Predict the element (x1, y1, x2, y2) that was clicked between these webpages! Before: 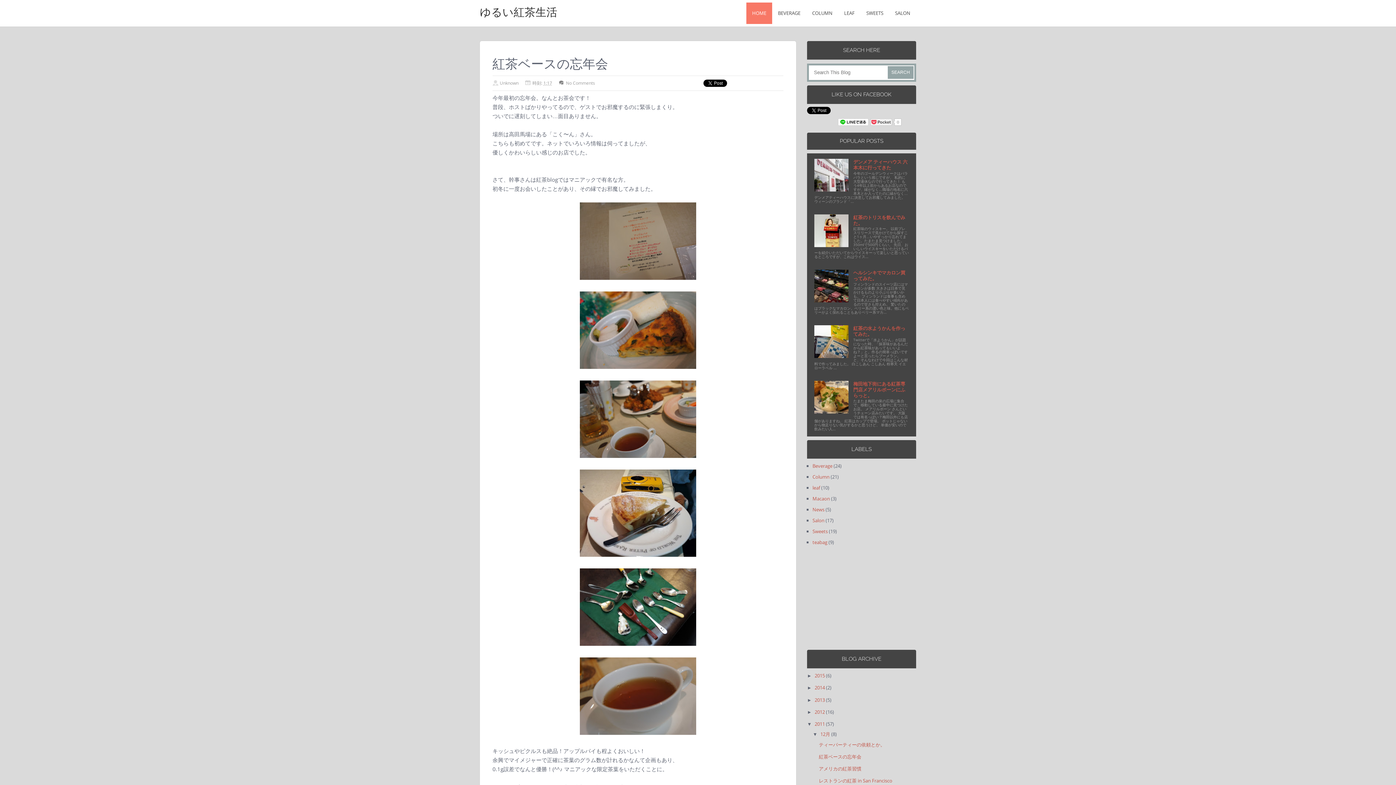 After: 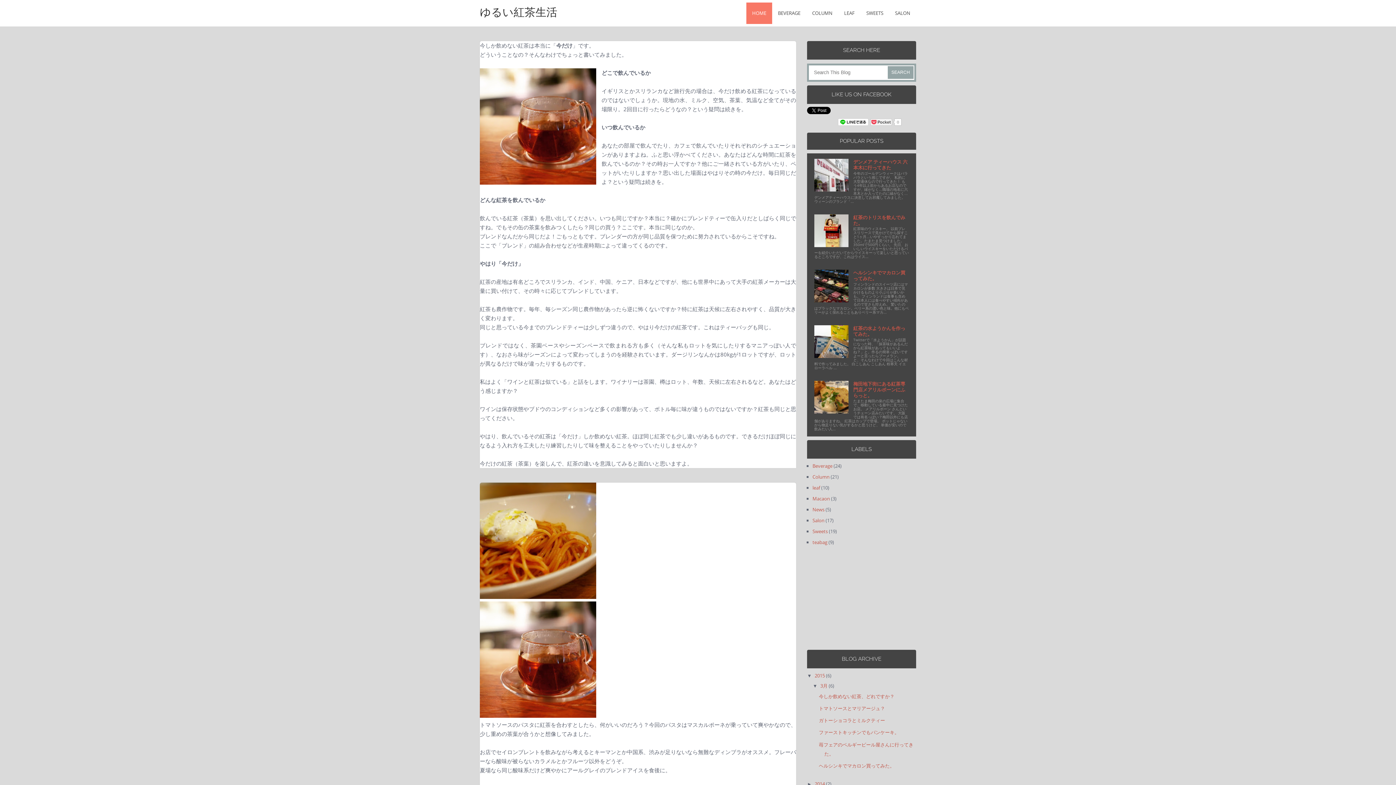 Action: label: 2015  bbox: (814, 672, 826, 679)